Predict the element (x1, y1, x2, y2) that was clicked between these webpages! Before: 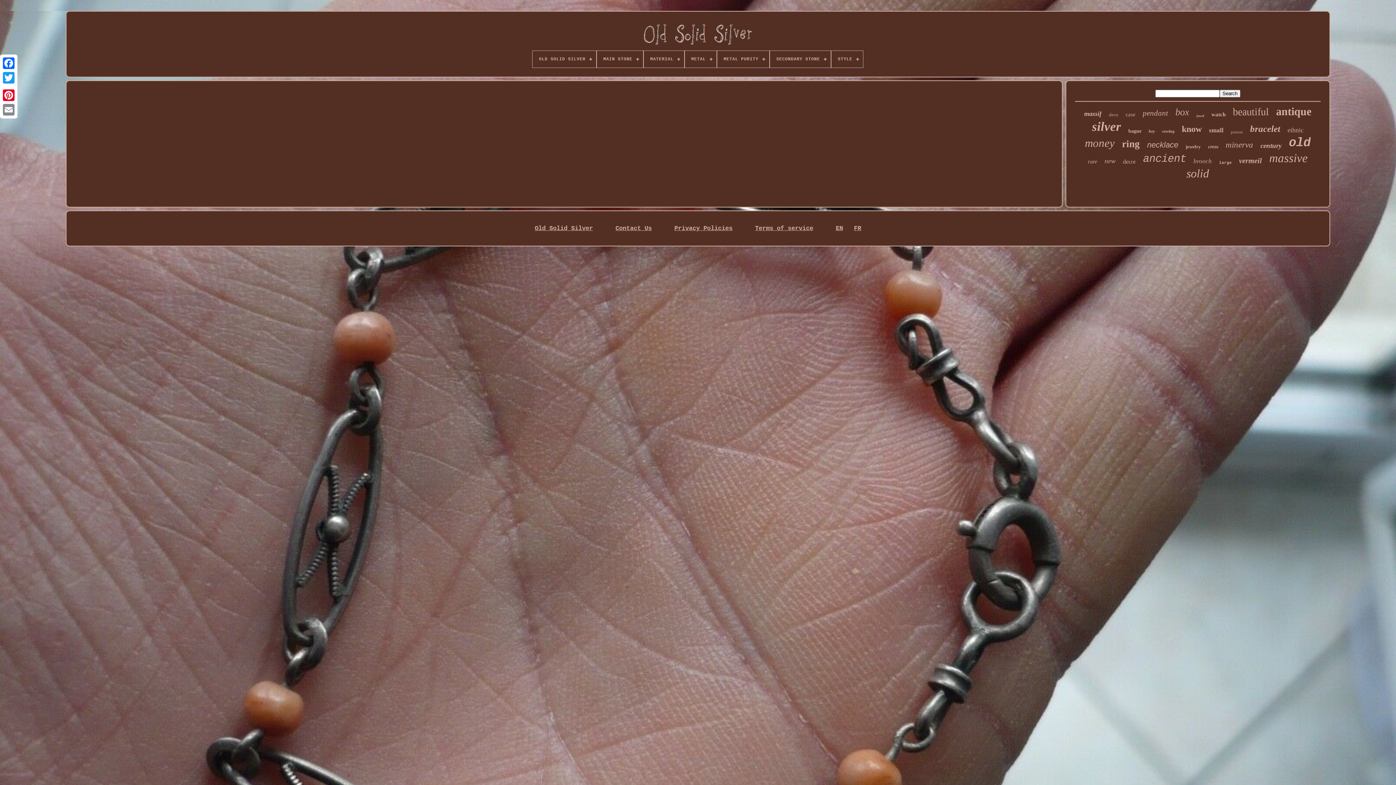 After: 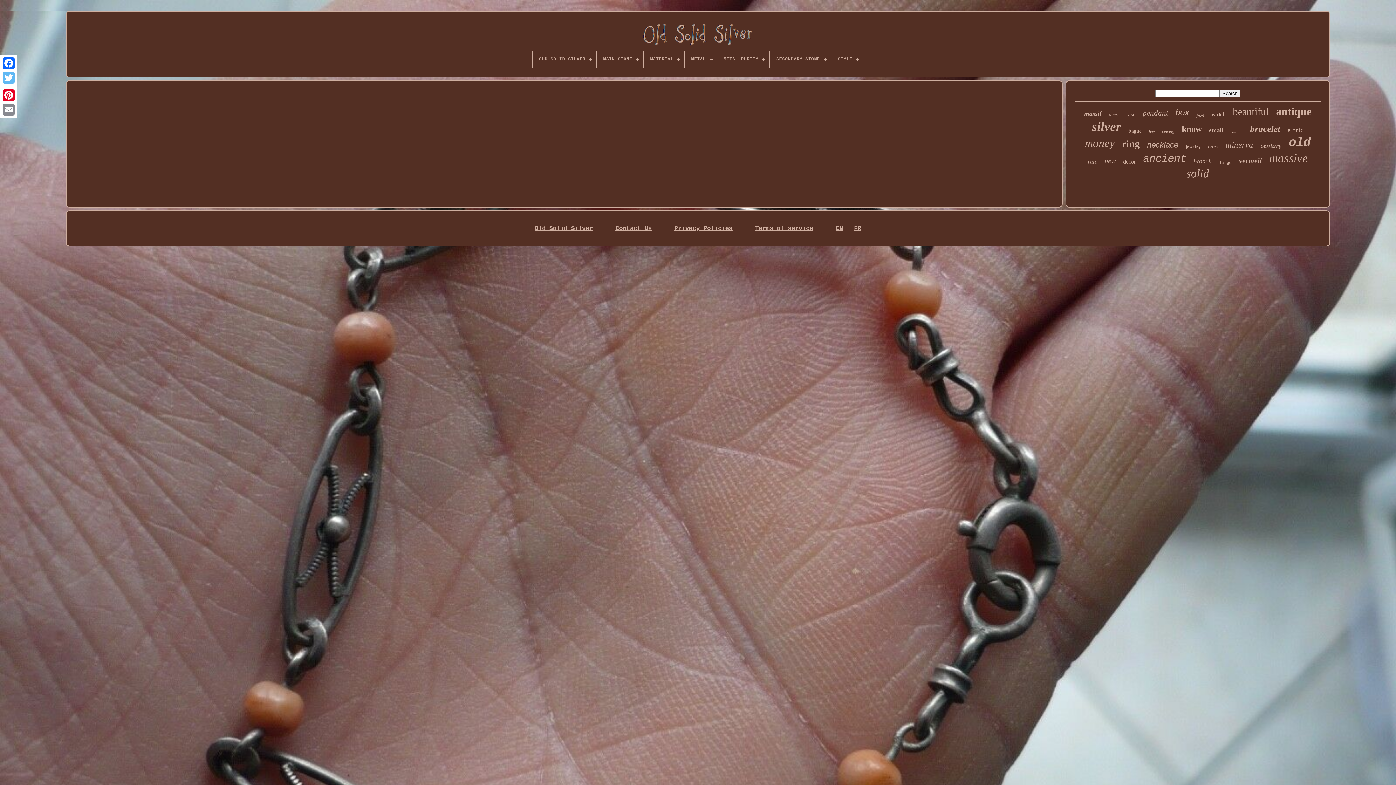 Action: bbox: (1, 70, 16, 85)